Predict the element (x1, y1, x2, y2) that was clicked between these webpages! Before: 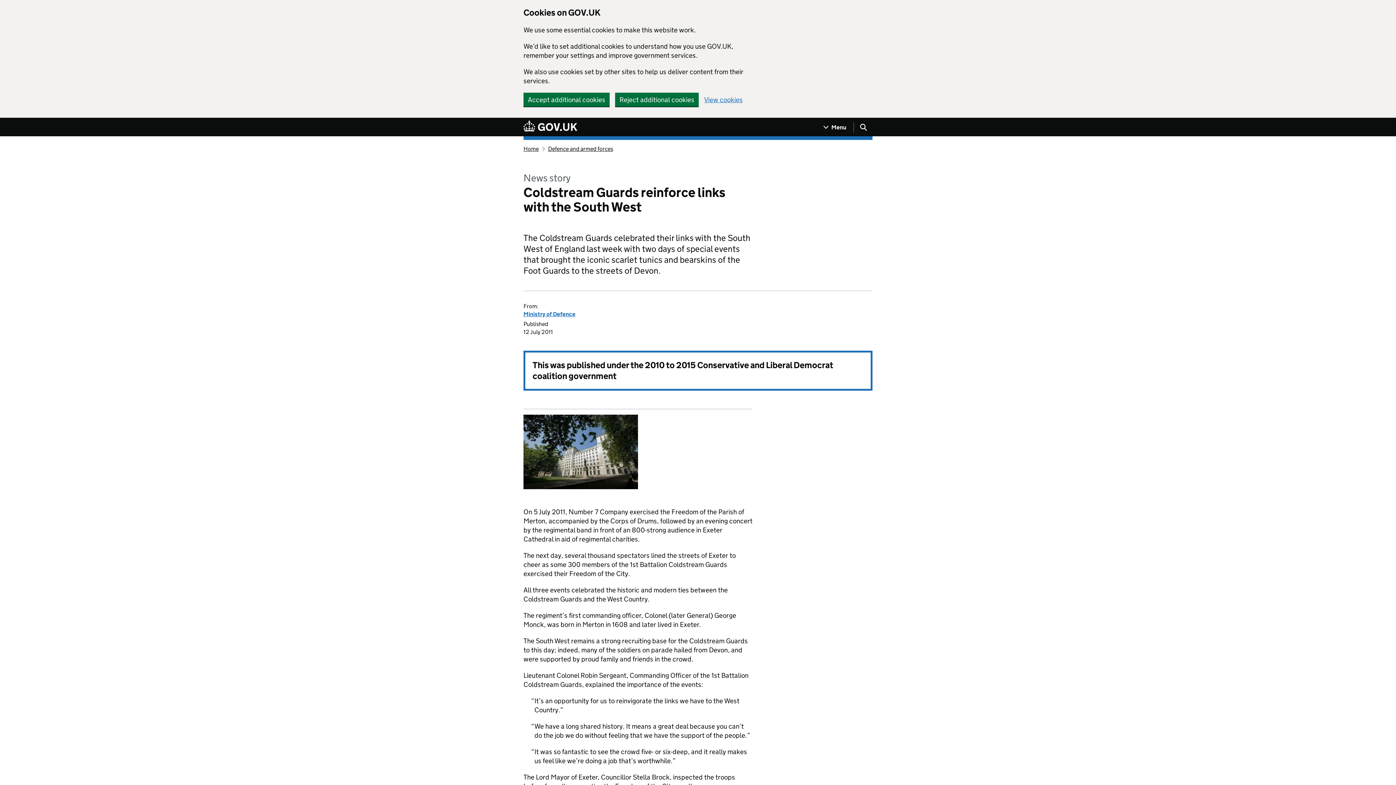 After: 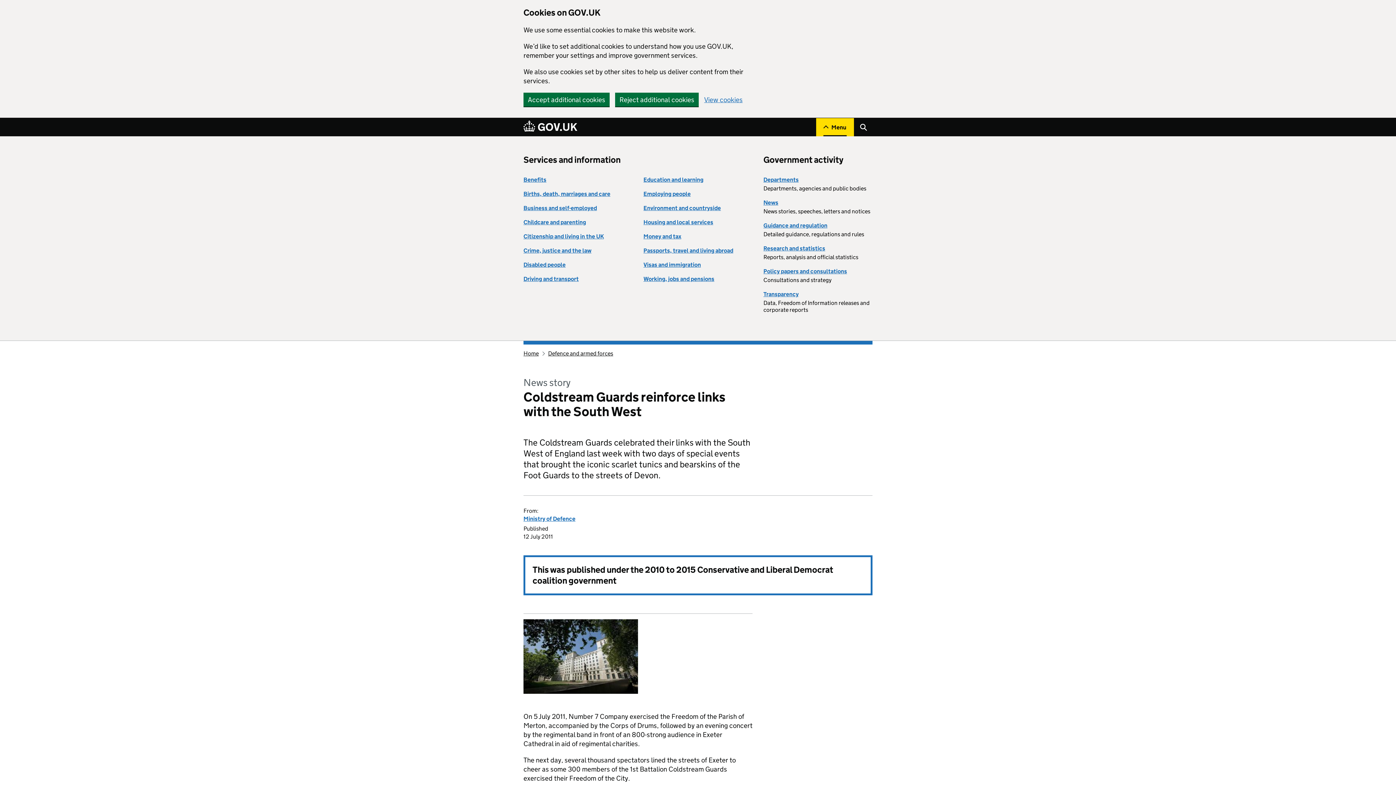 Action: label: Show navigation menu bbox: (816, 118, 854, 136)